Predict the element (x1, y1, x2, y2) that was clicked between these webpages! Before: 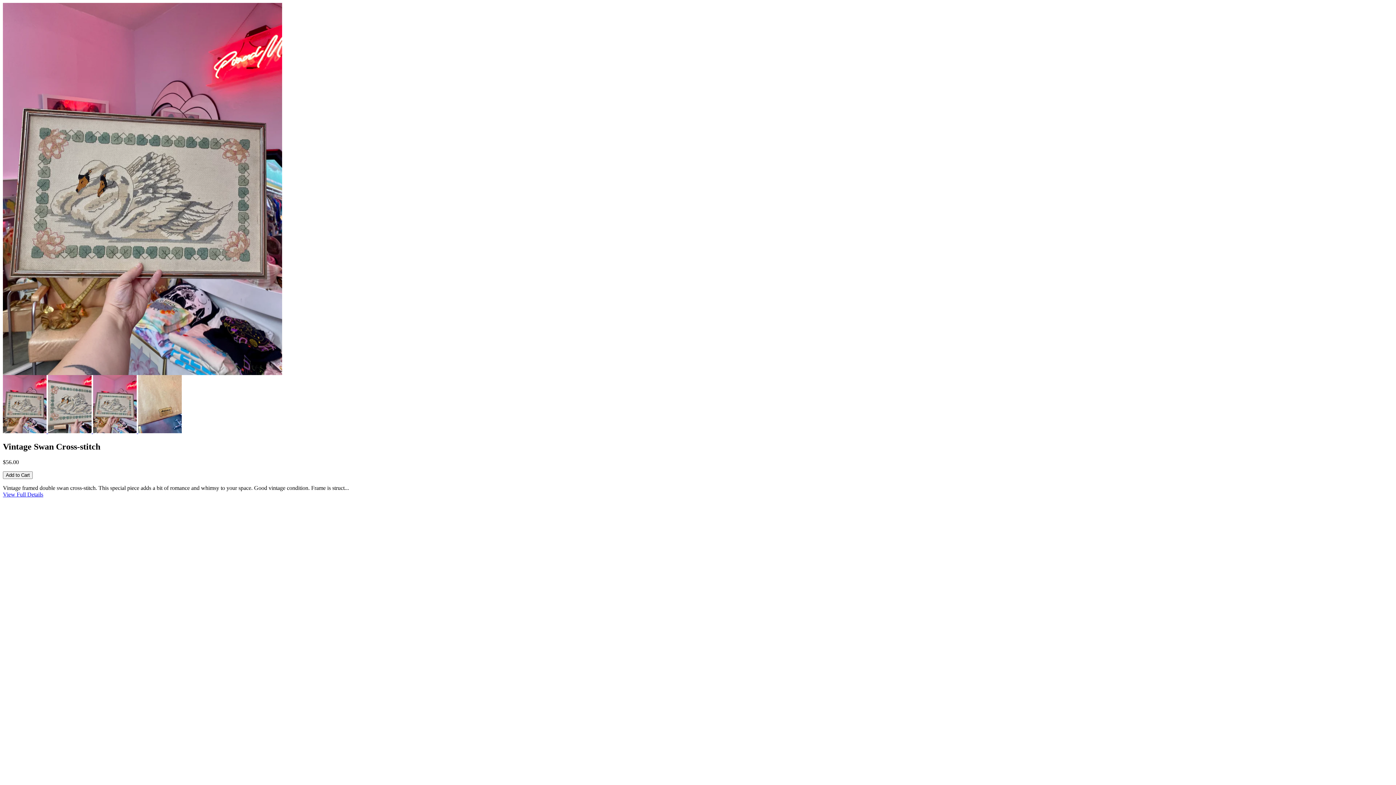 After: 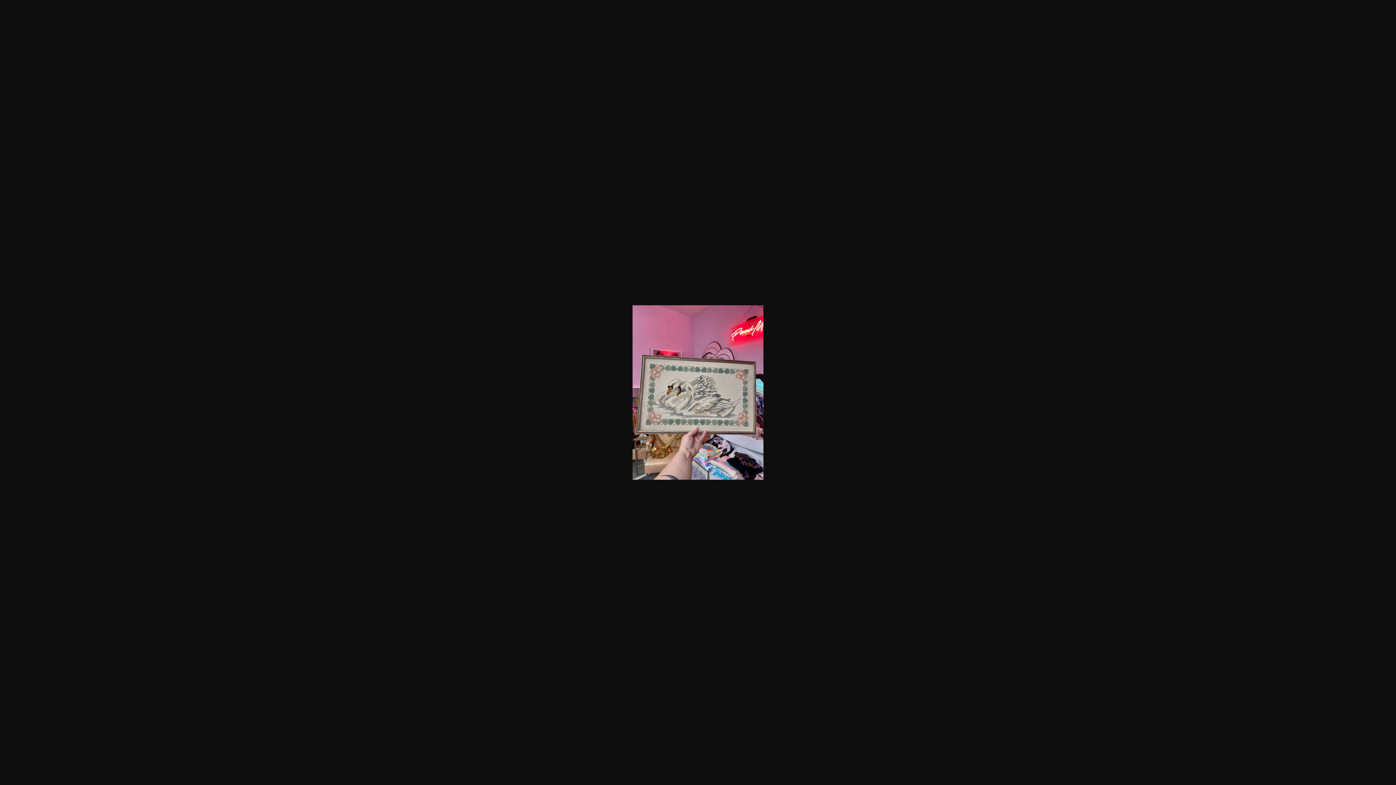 Action: label:   bbox: (2, 428, 48, 434)